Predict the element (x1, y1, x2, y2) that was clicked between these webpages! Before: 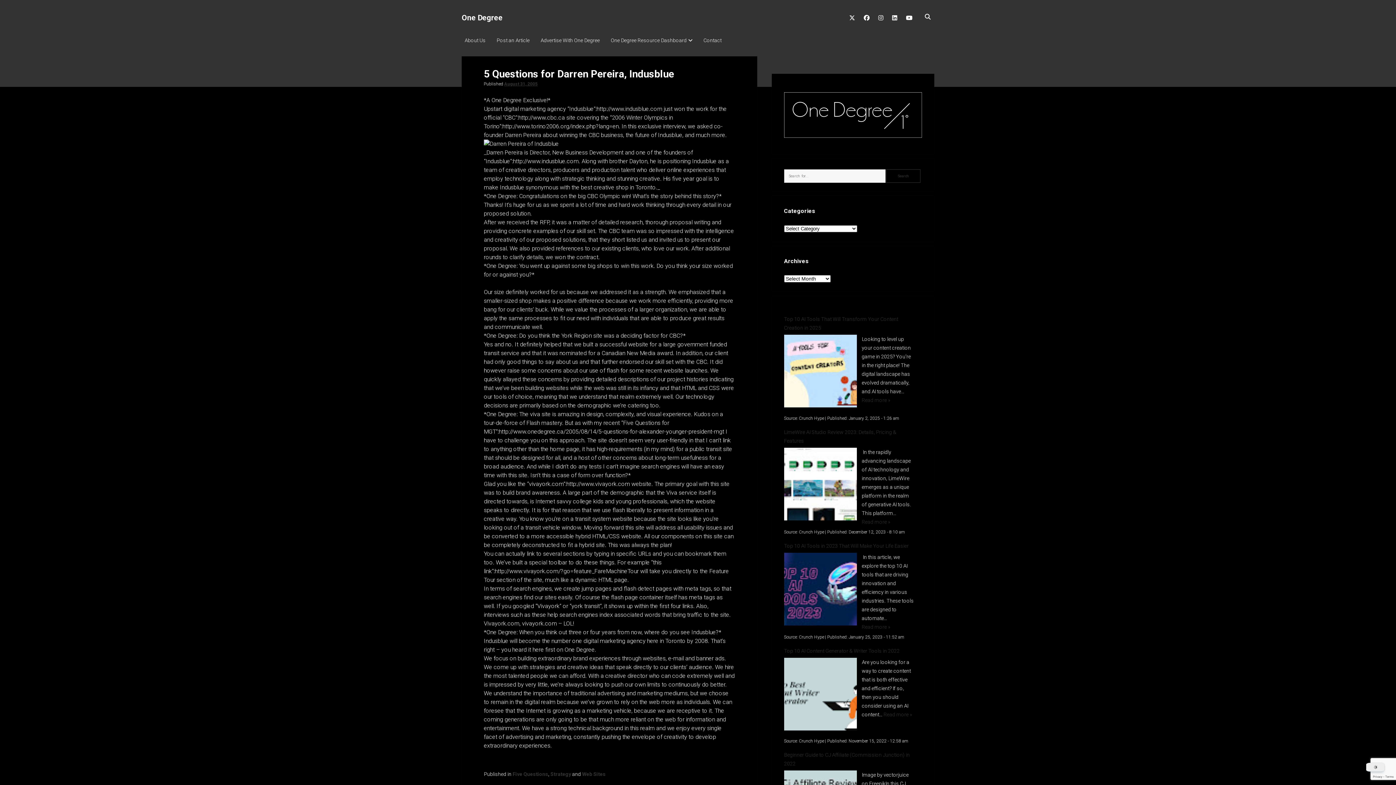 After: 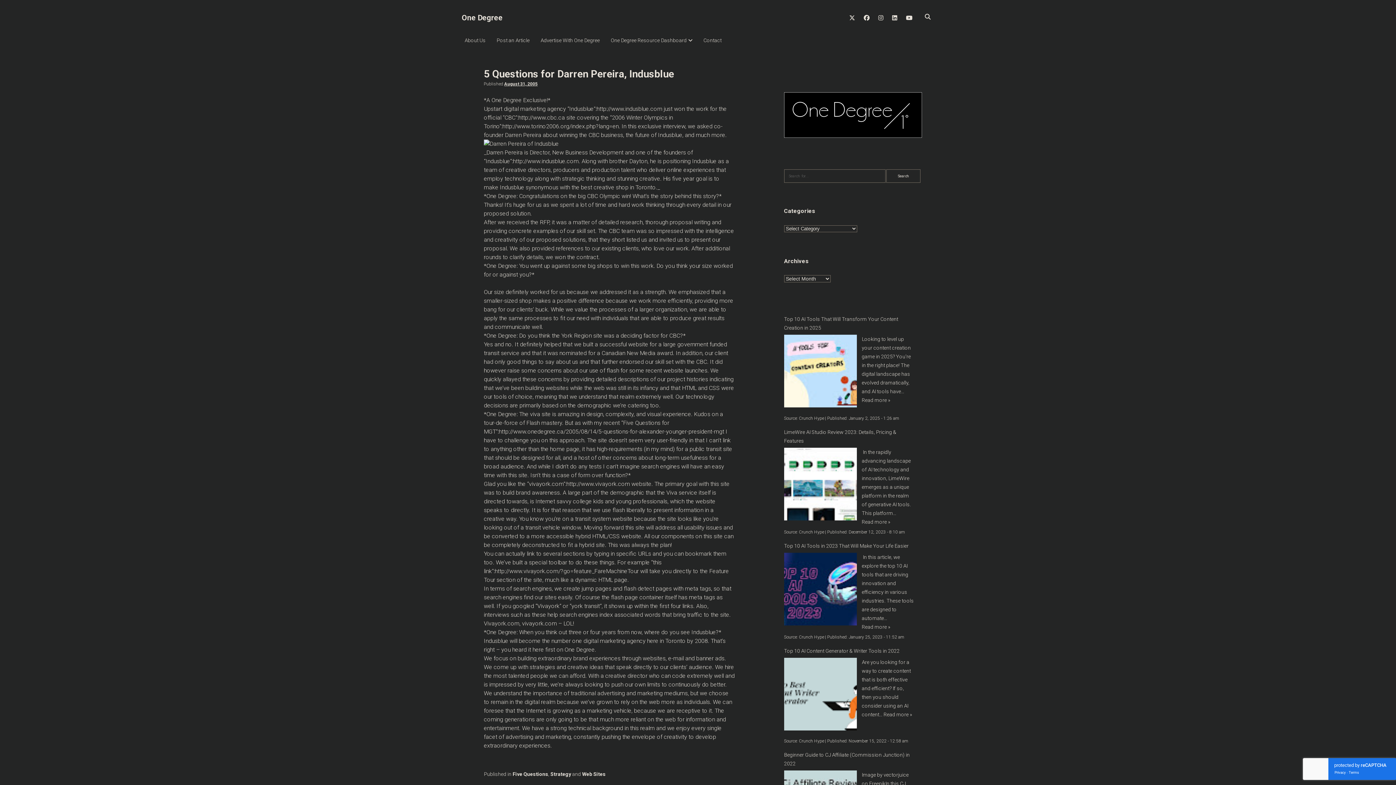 Action: bbox: (1365, 762, 1385, 772) label: Dark Mode Toggle